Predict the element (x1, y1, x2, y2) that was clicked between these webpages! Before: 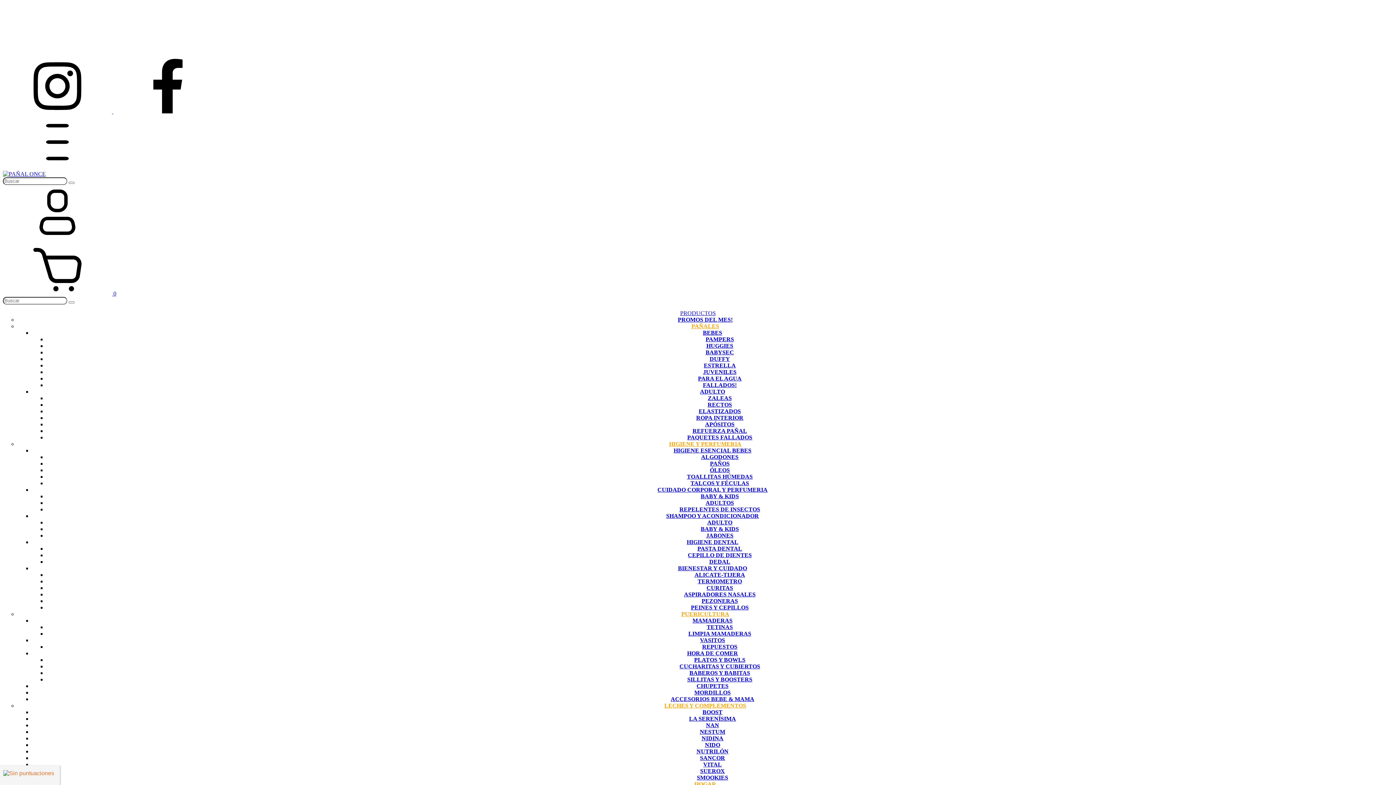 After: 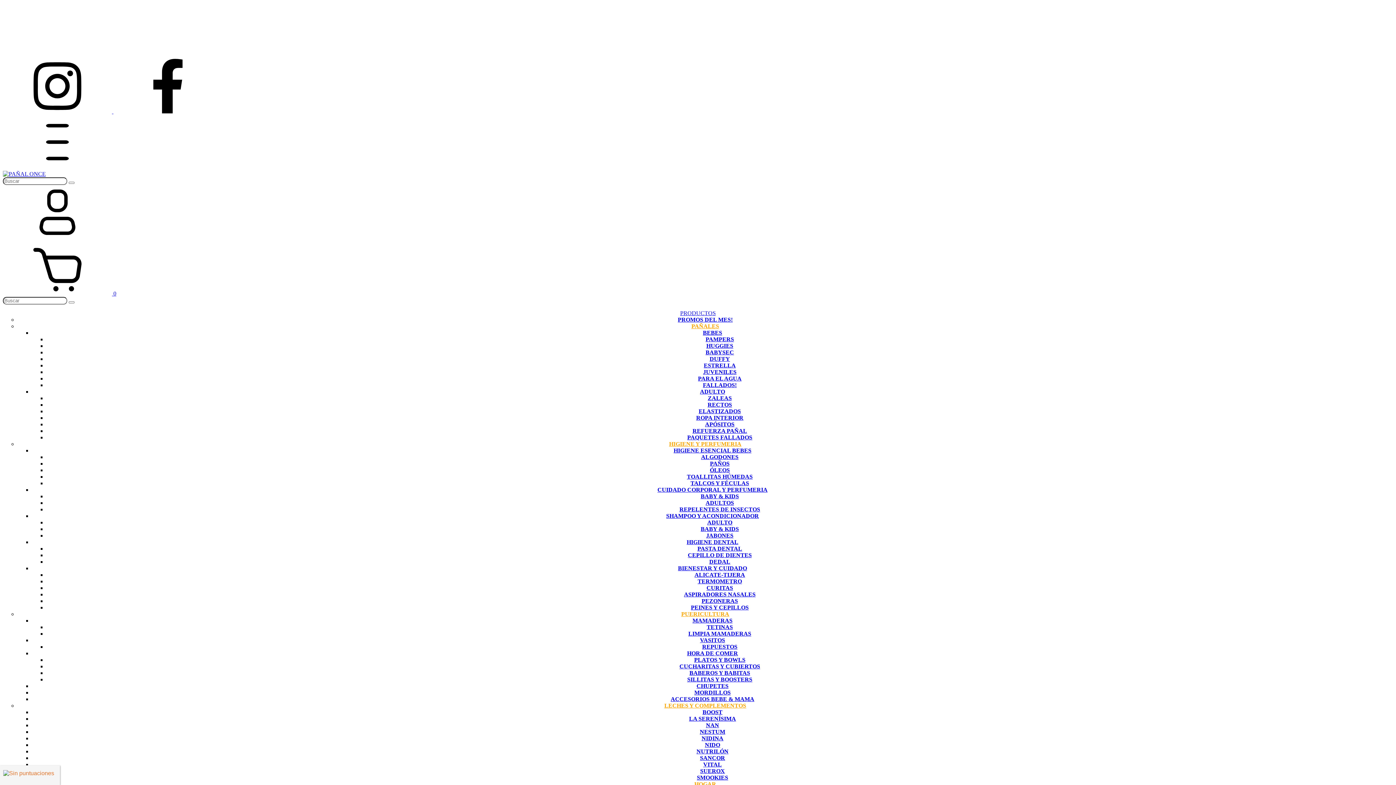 Action: bbox: (694, 572, 745, 578) label: ALICATE-TIJERA